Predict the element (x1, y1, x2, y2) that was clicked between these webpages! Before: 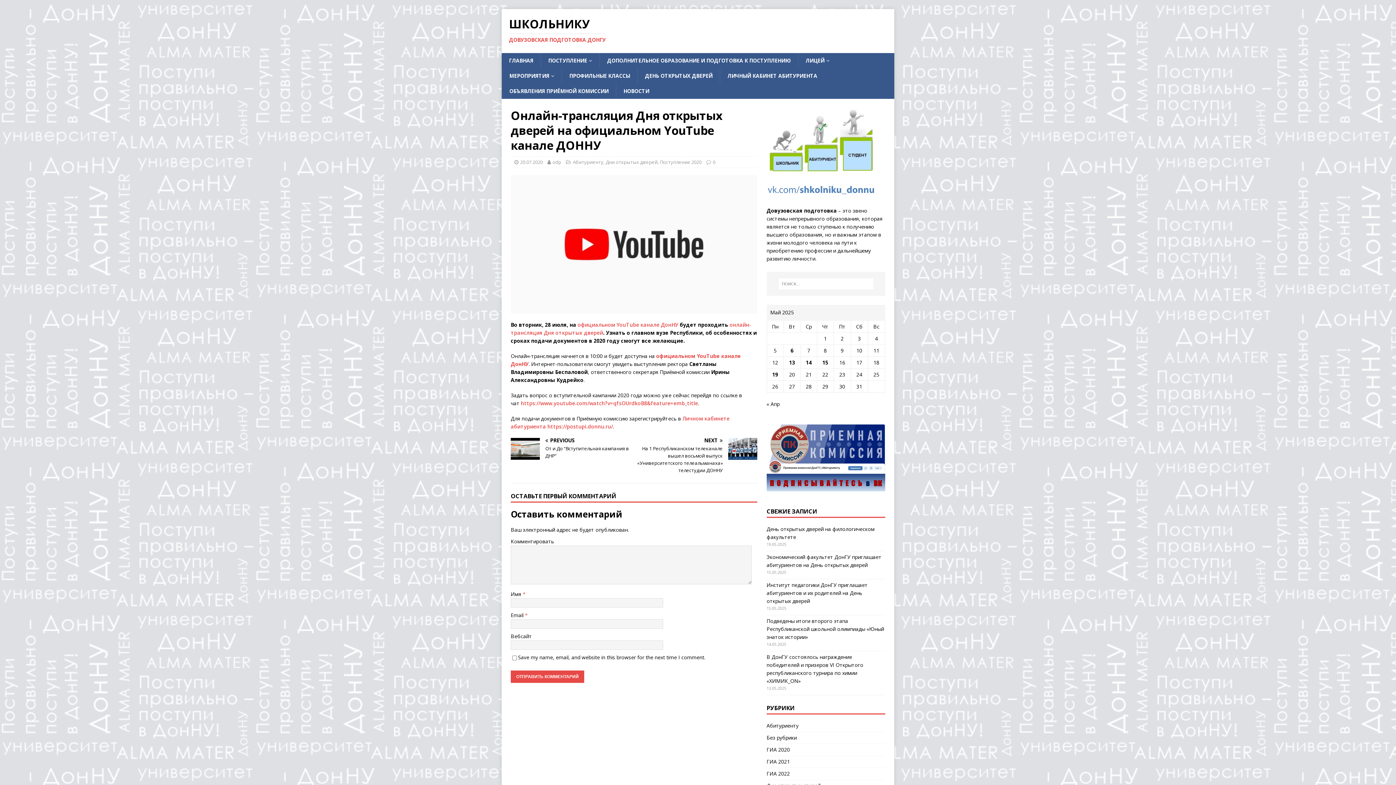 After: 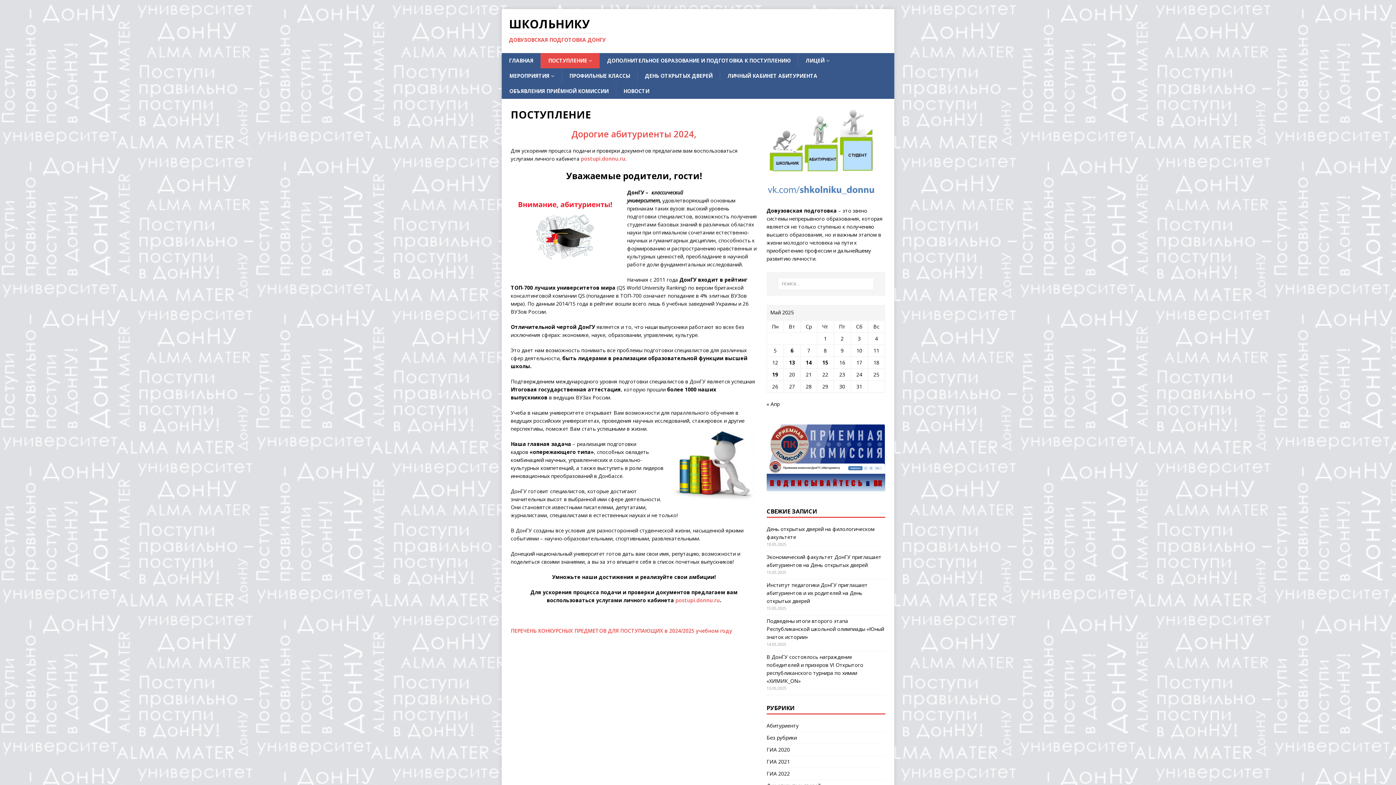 Action: bbox: (540, 53, 599, 68) label: ПОСТУПЛЕНИЕ